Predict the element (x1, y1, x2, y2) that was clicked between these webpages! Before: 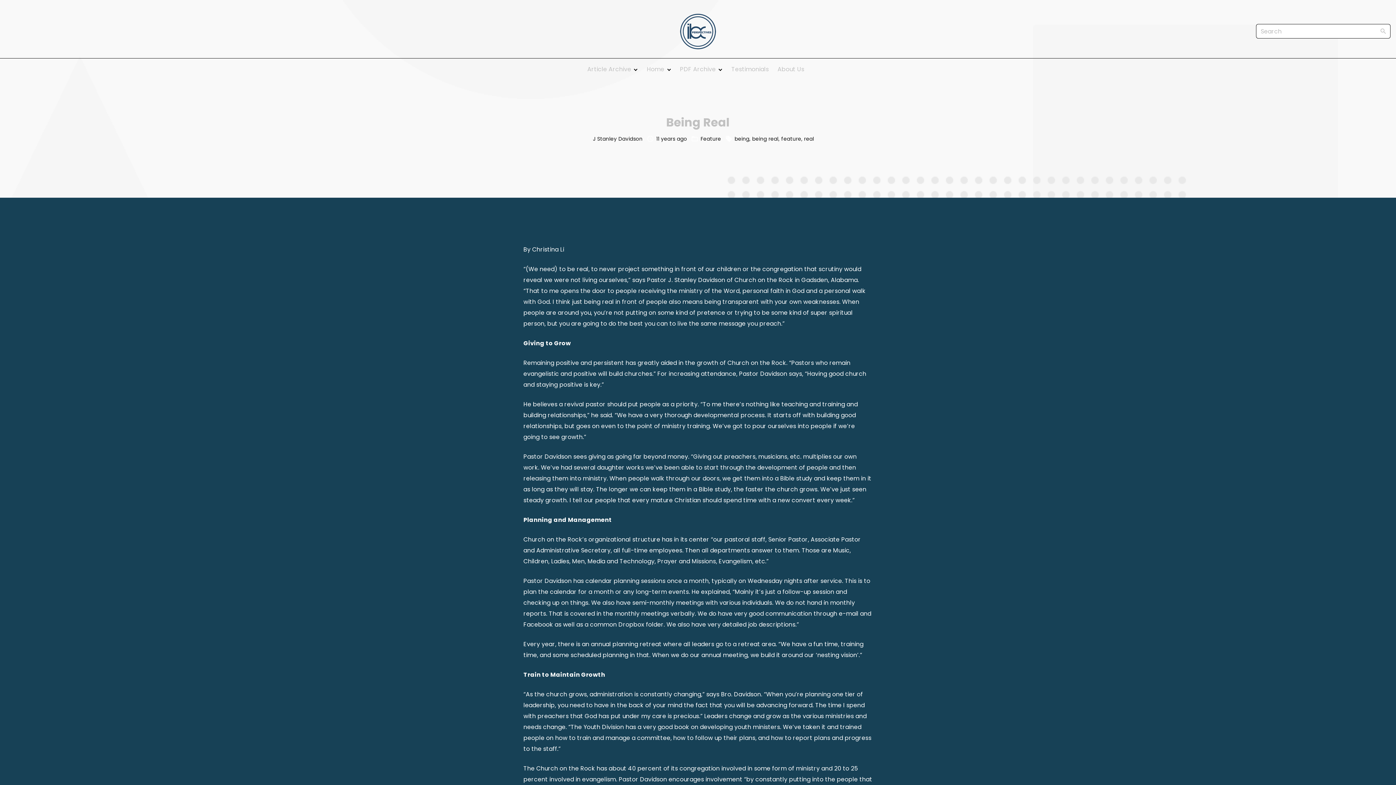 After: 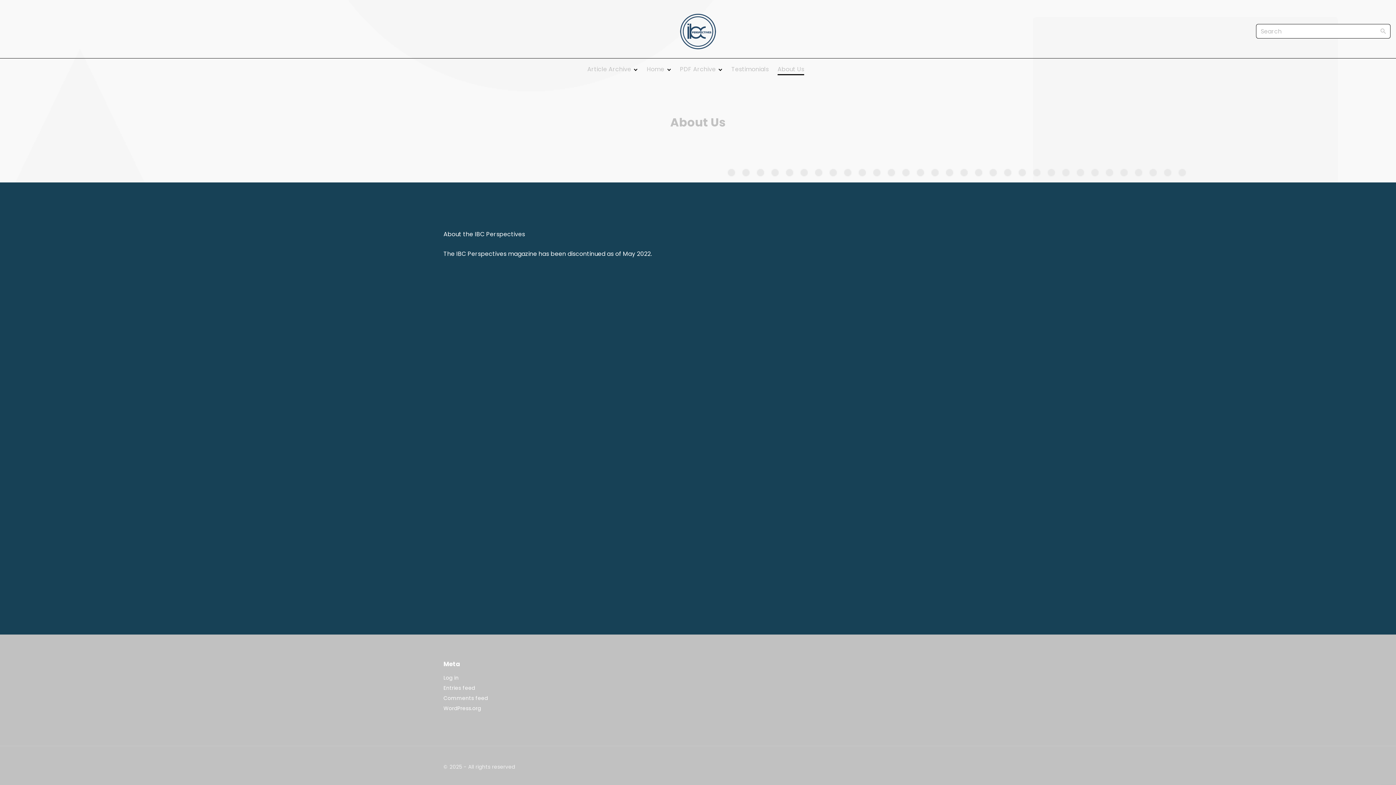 Action: bbox: (777, 63, 804, 75) label: About Us